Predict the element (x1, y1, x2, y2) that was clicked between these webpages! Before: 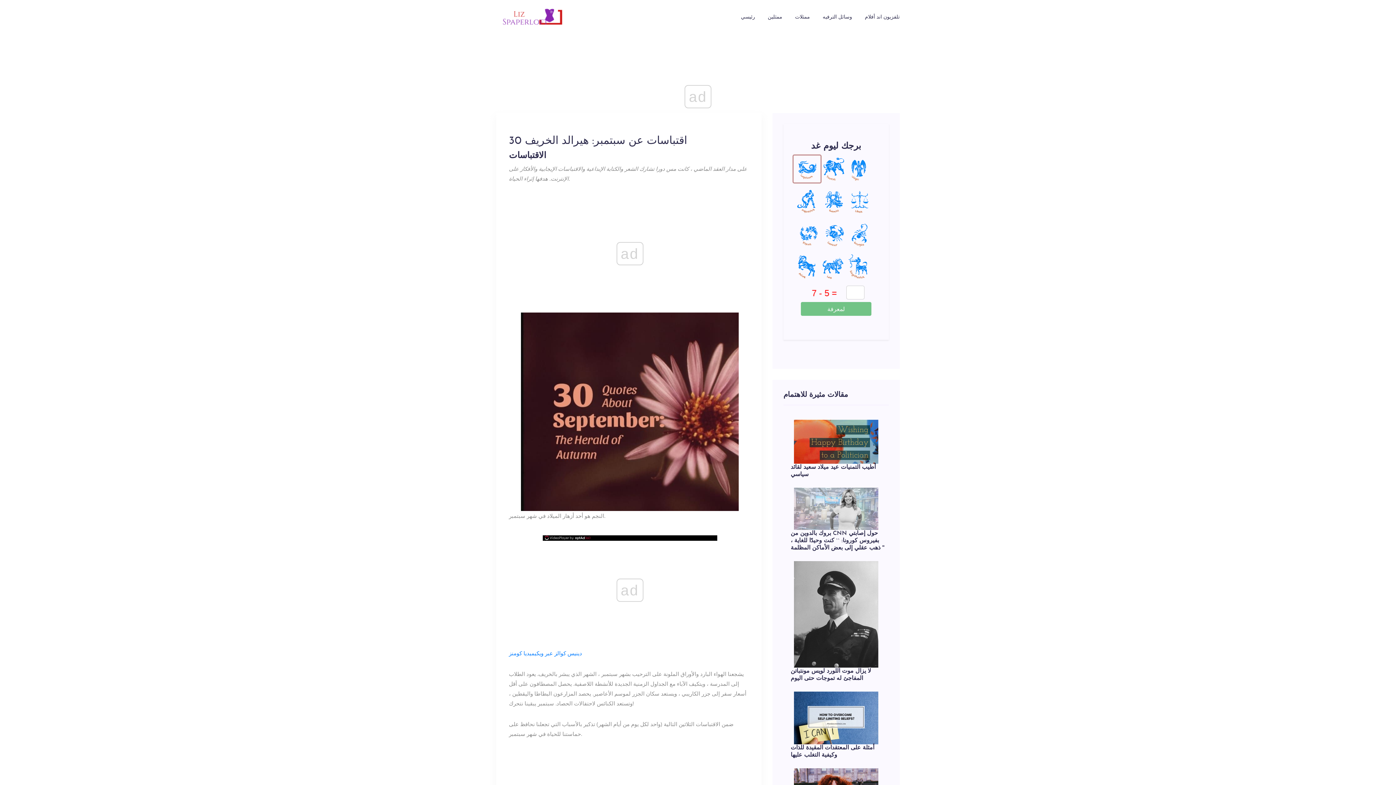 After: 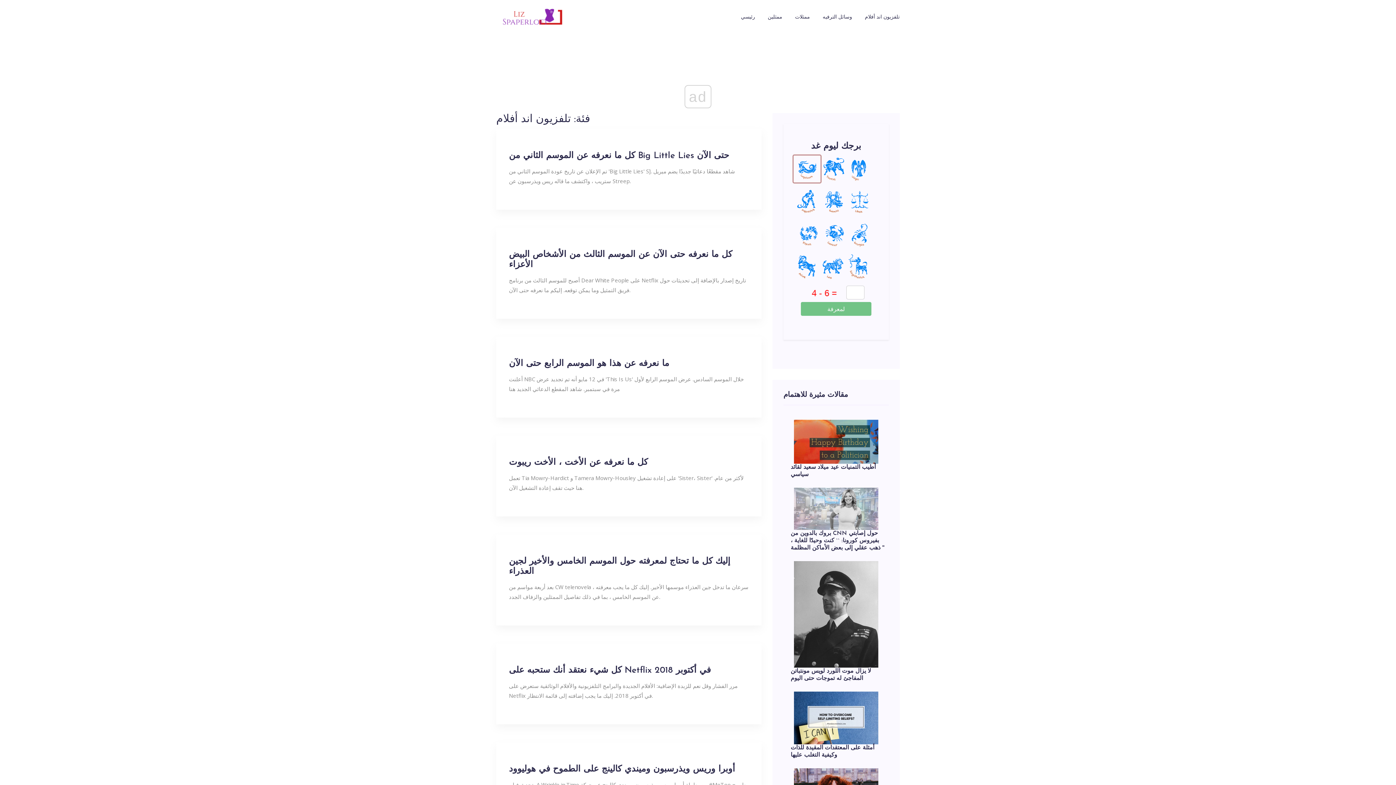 Action: bbox: (865, 0, 900, 33) label: تلفزيون اند أفلام